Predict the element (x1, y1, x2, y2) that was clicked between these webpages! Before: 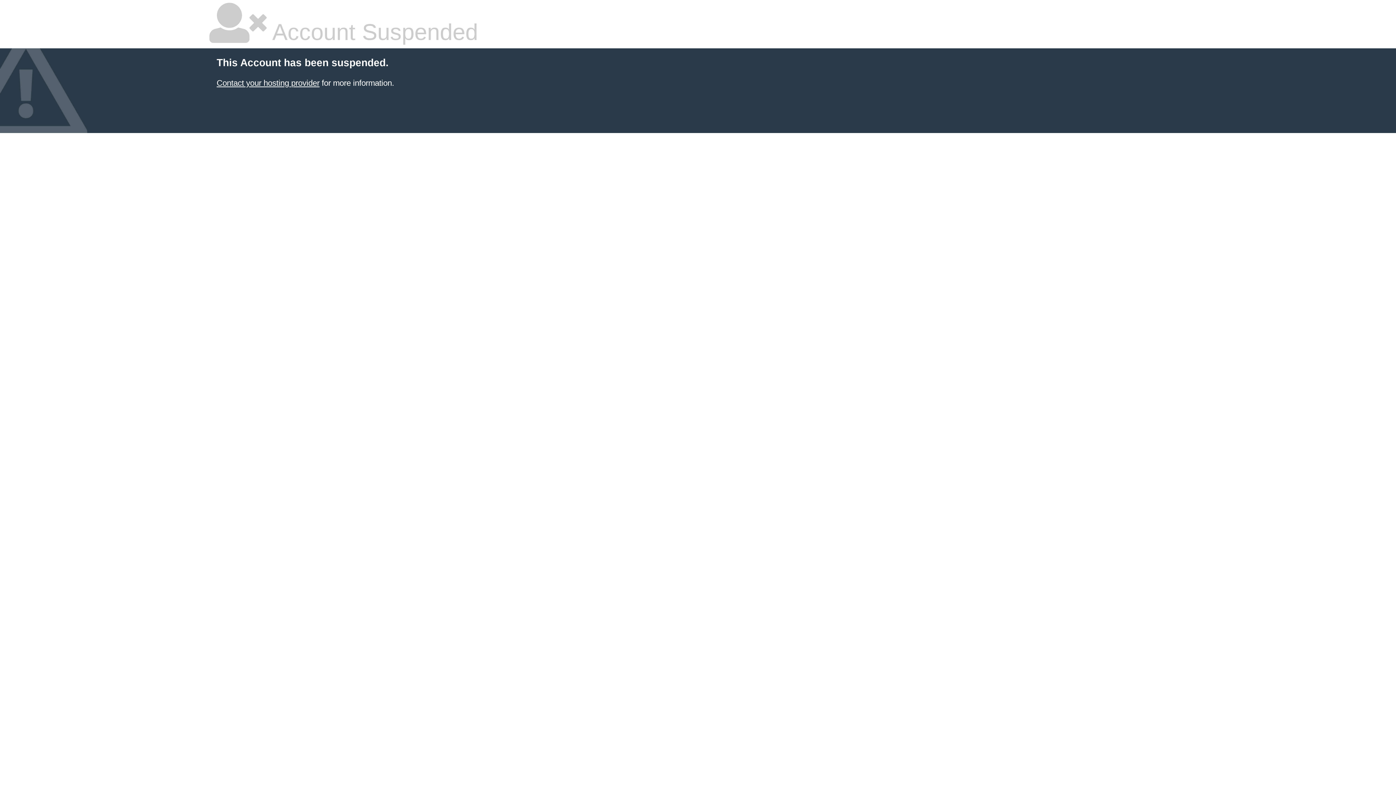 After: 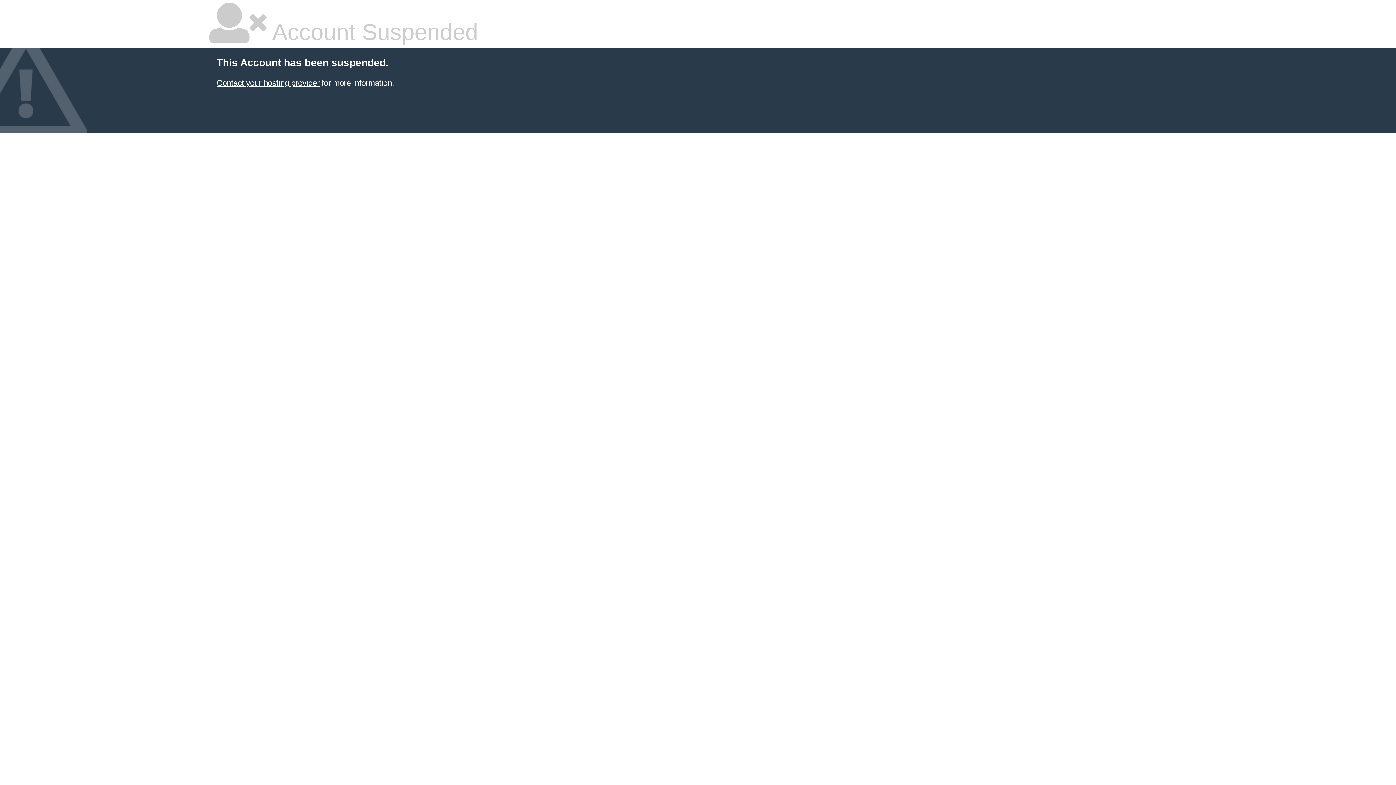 Action: bbox: (216, 78, 319, 87) label: Contact your hosting provider